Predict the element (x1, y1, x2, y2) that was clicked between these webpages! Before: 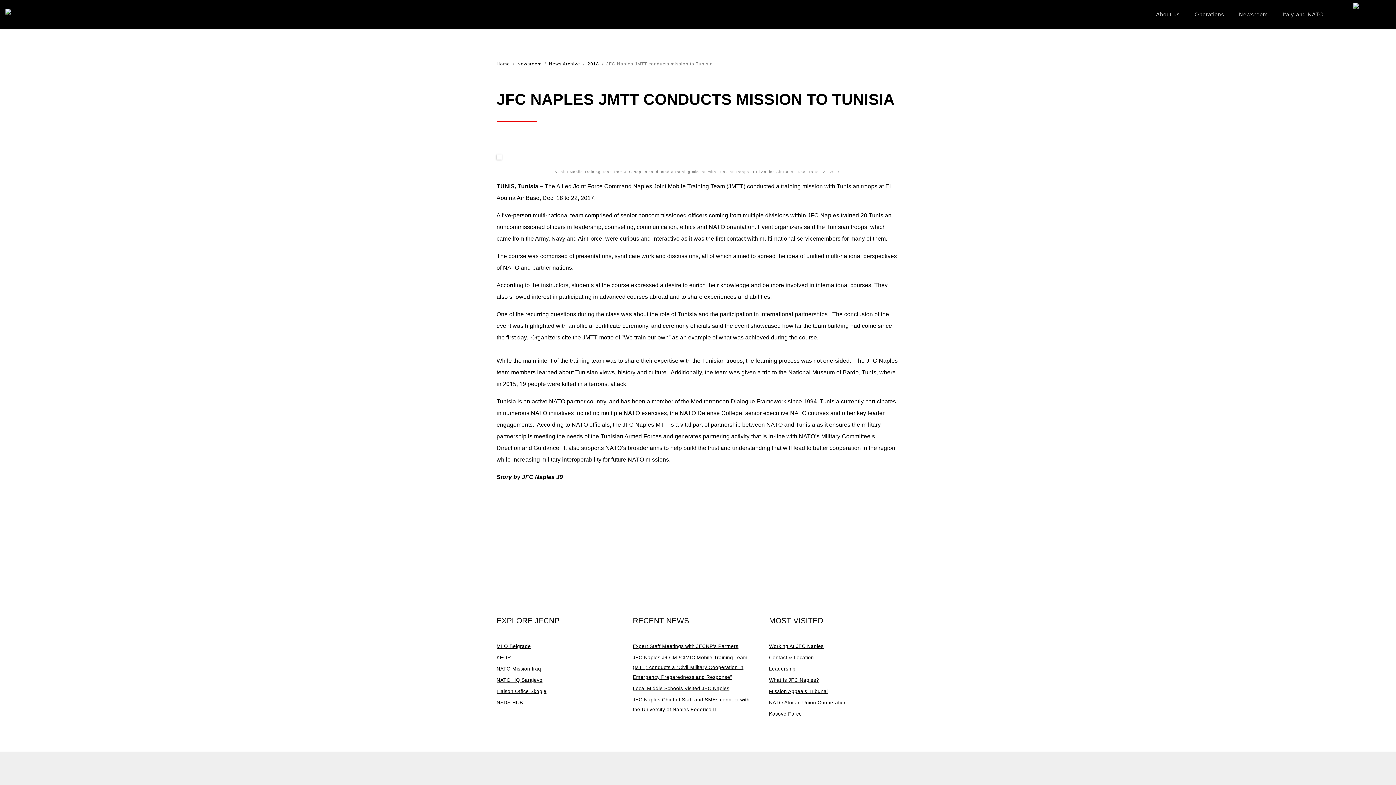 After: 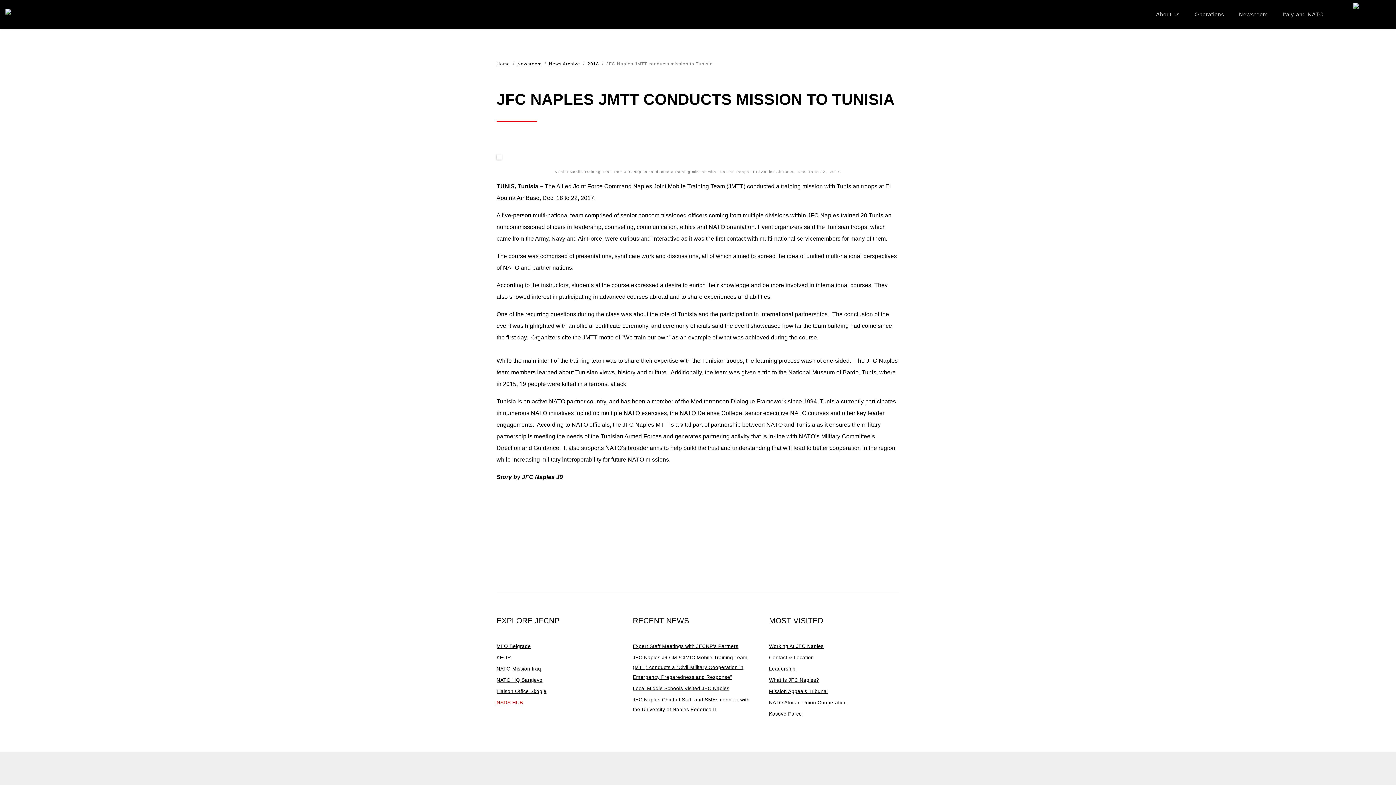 Action: bbox: (496, 700, 523, 705) label: NSDS HUB